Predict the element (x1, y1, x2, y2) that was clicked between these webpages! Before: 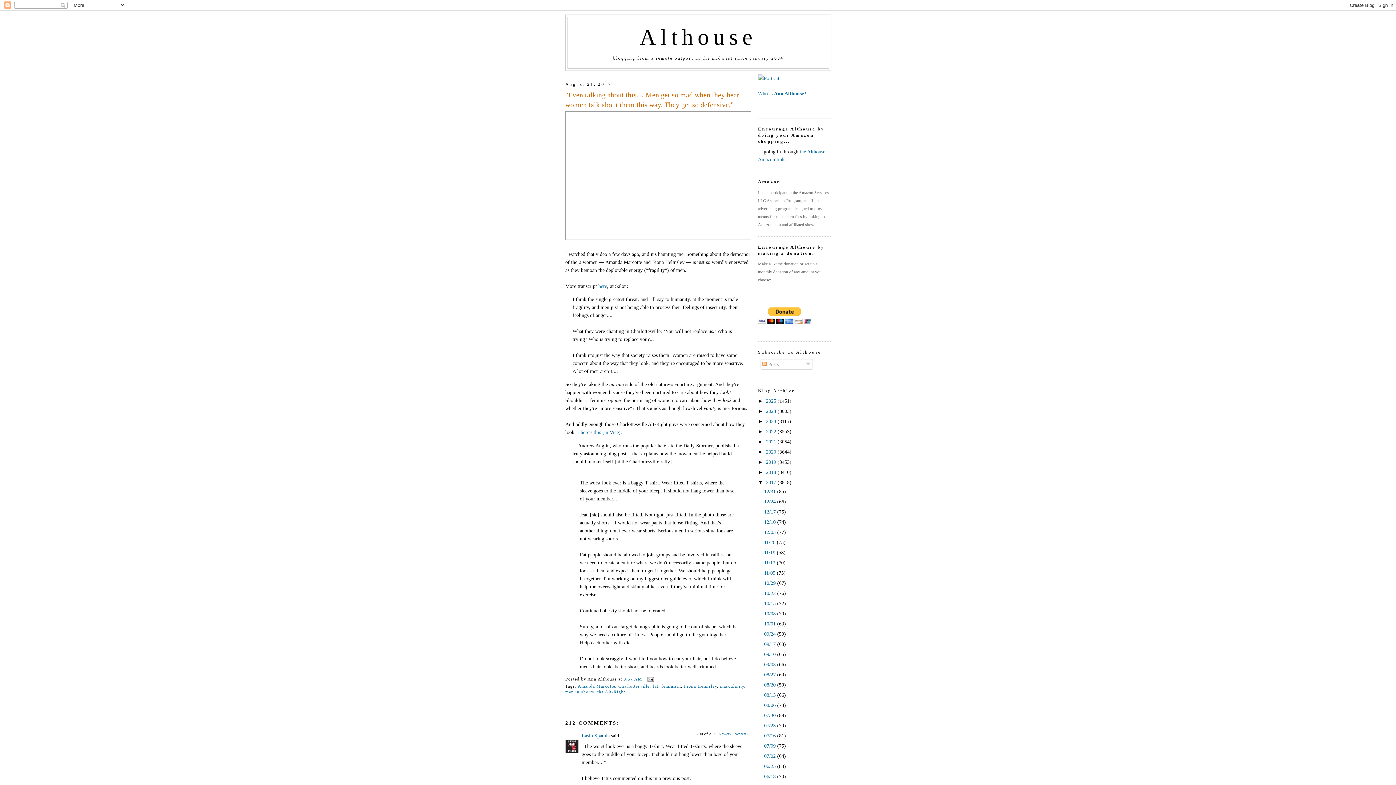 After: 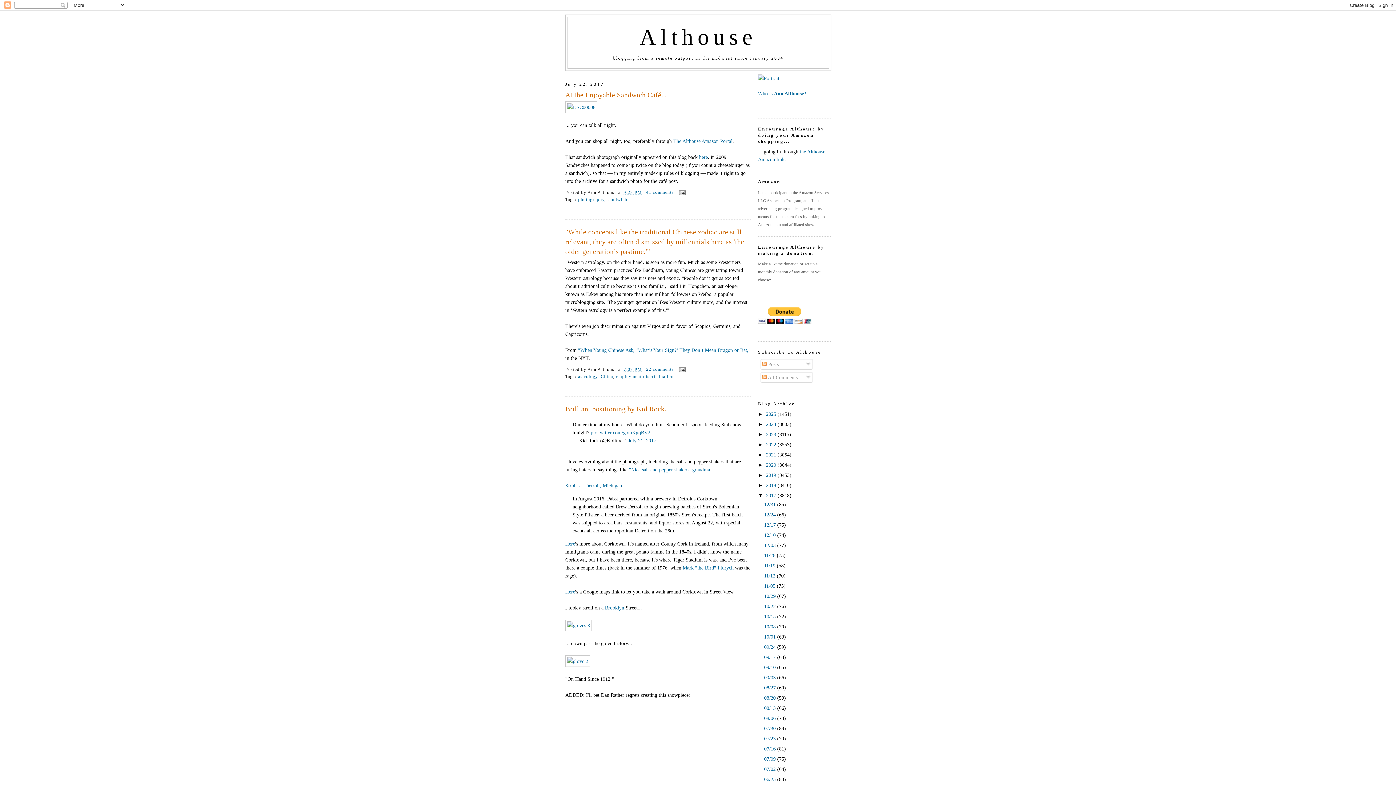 Action: bbox: (764, 733, 777, 738) label: 07/16 